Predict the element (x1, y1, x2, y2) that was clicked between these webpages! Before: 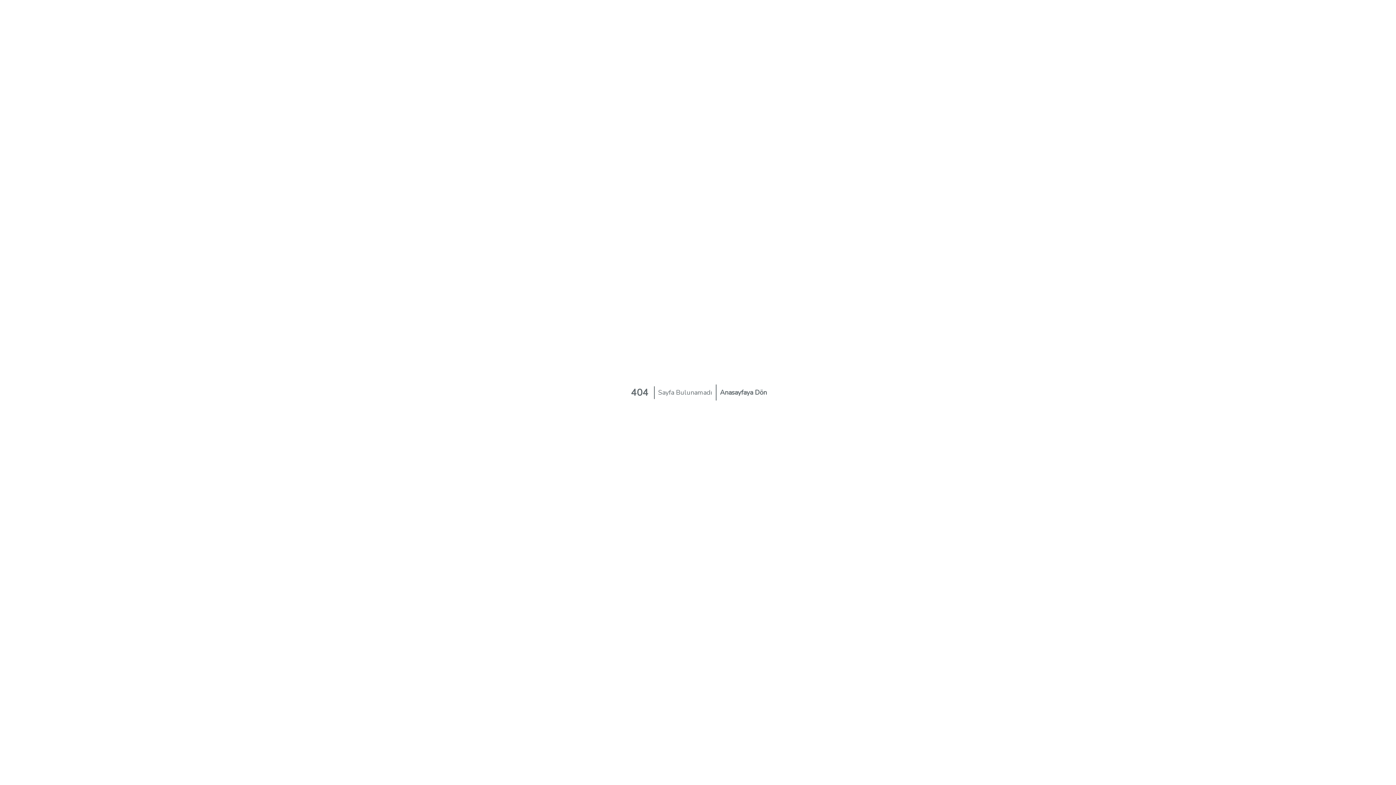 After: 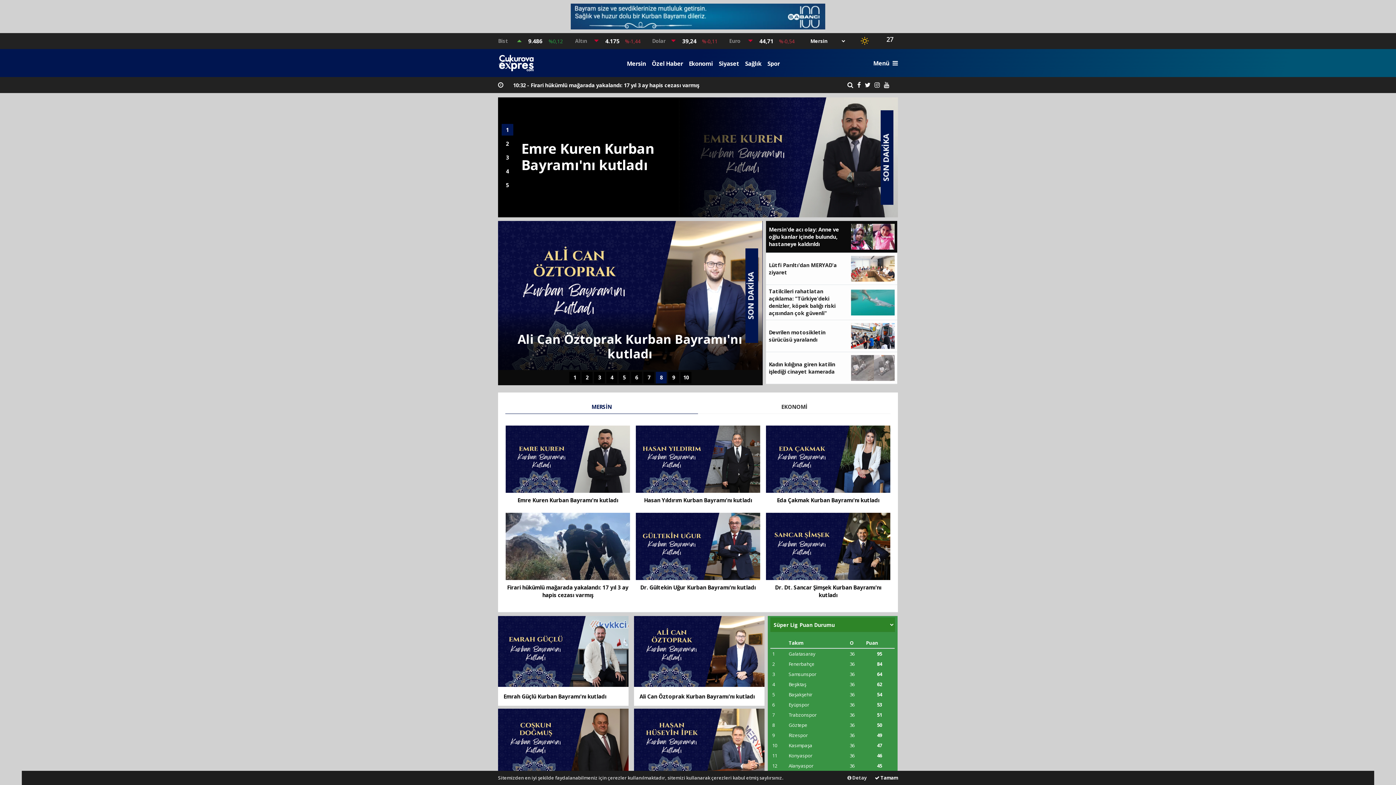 Action: bbox: (716, 384, 770, 400) label: Anasayfaya Dön